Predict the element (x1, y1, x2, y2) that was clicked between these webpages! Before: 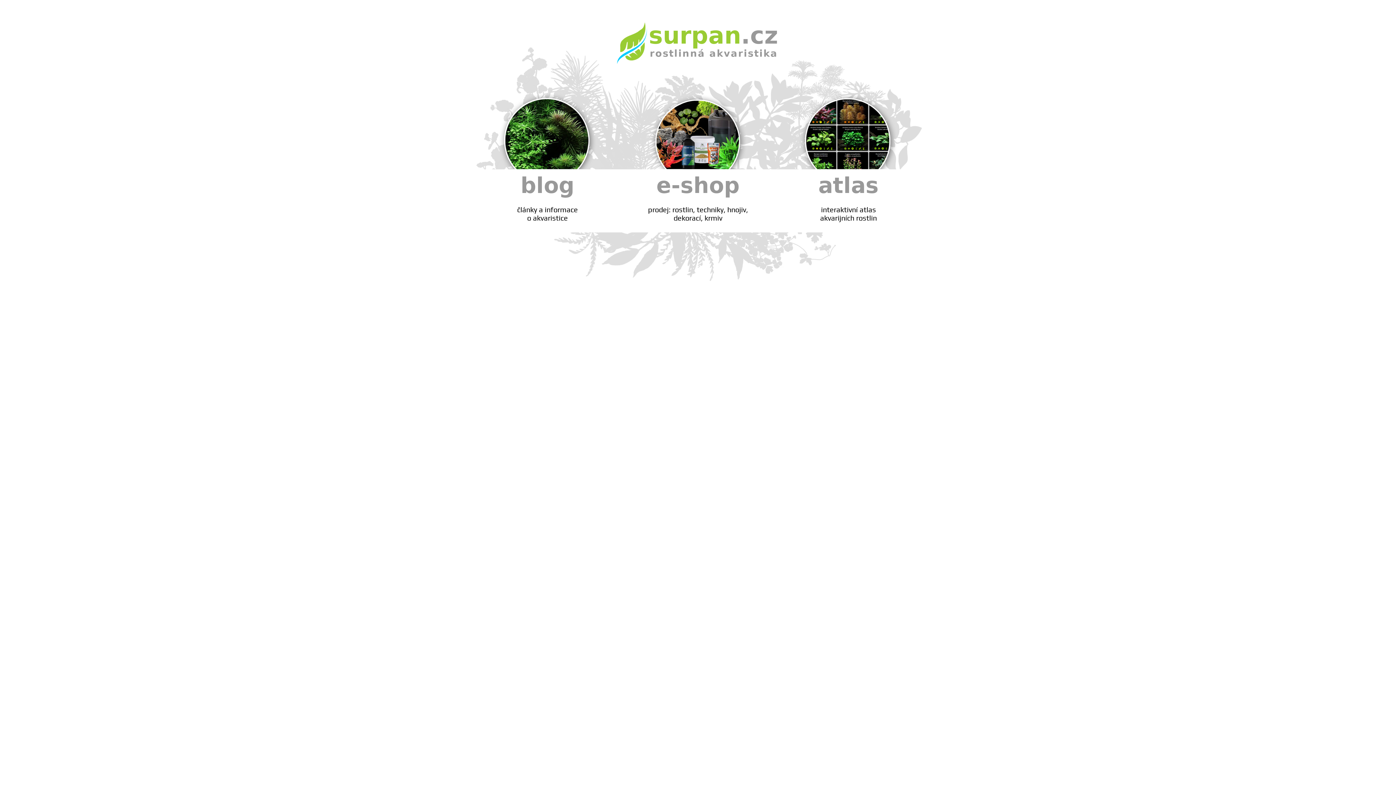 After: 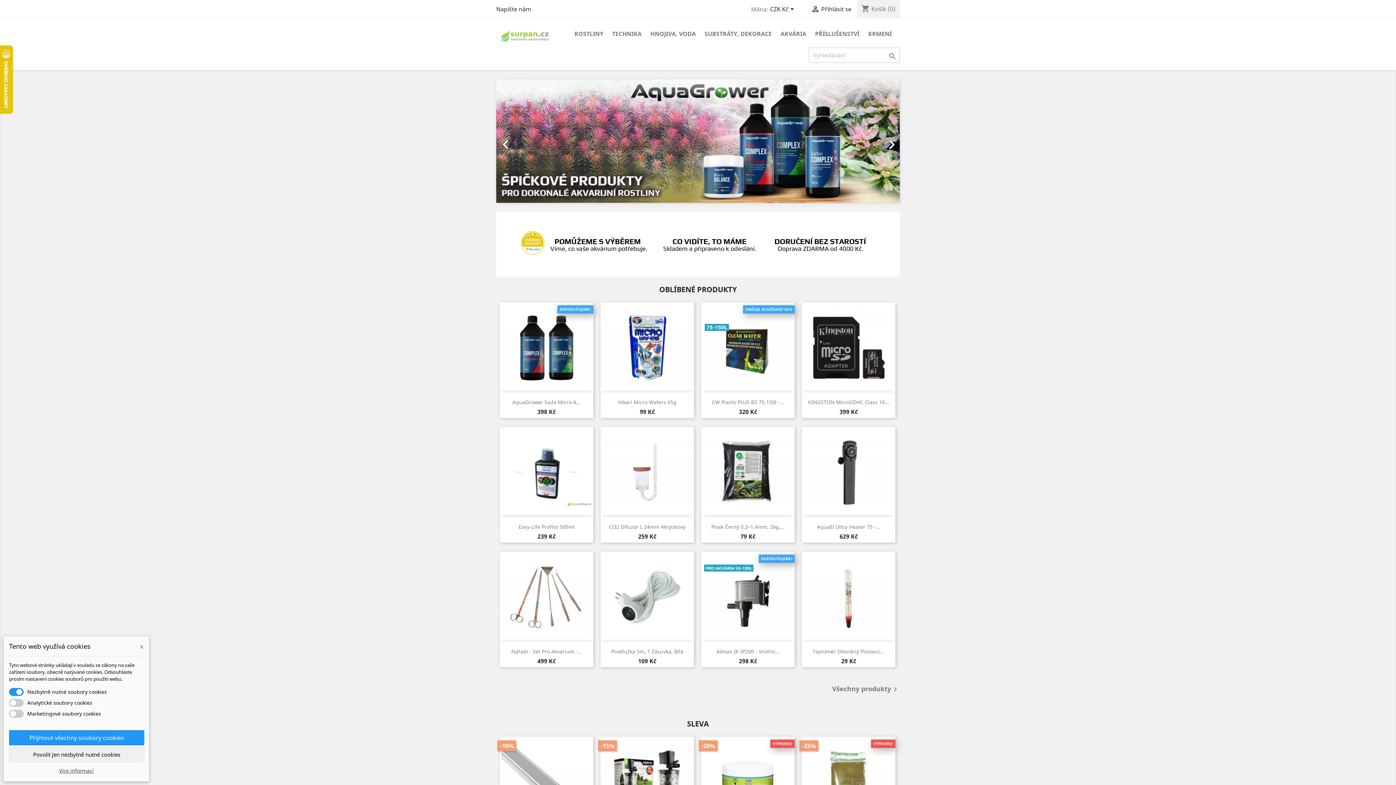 Action: label: e-shop
prodej: rostlin, techniky, hnojiv, dekorací, krmiv bbox: (645, 92, 750, 222)